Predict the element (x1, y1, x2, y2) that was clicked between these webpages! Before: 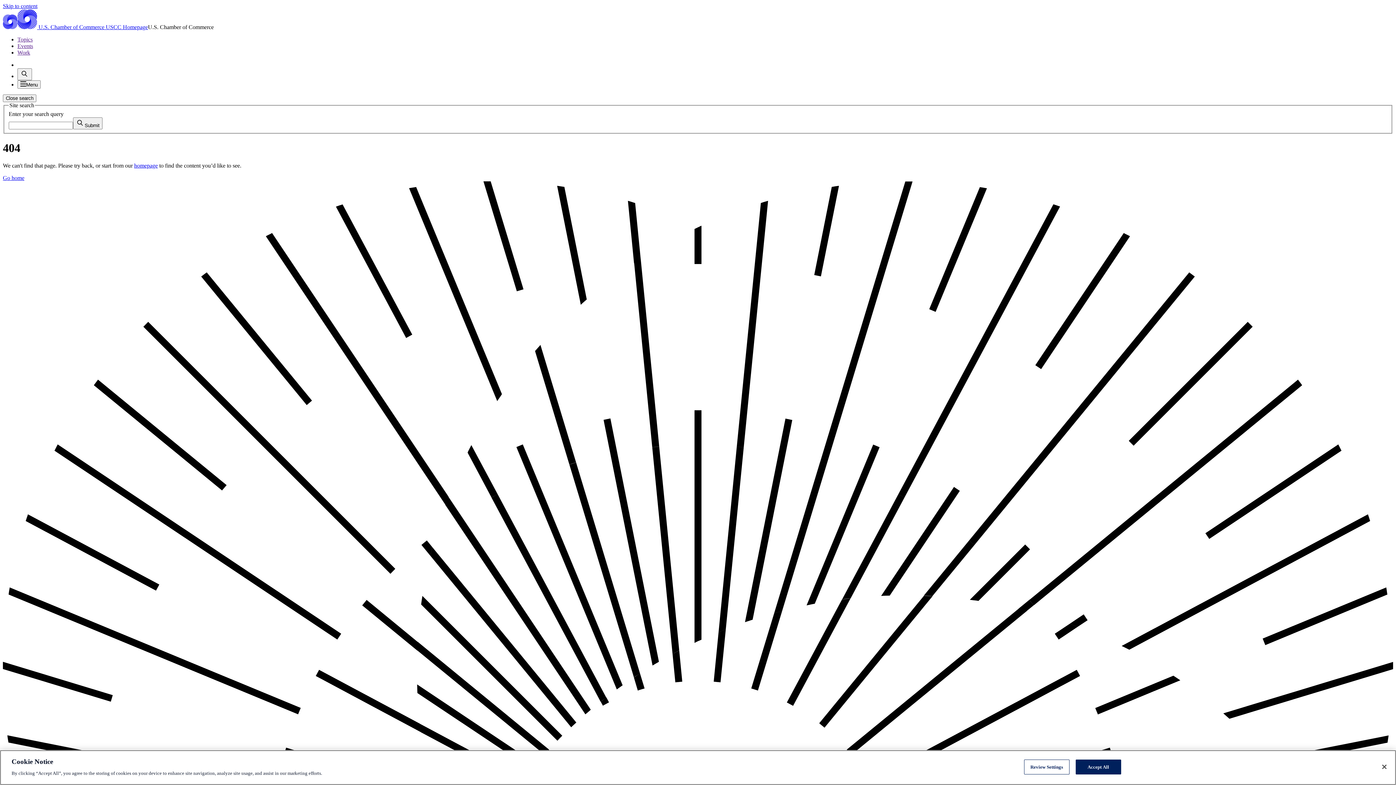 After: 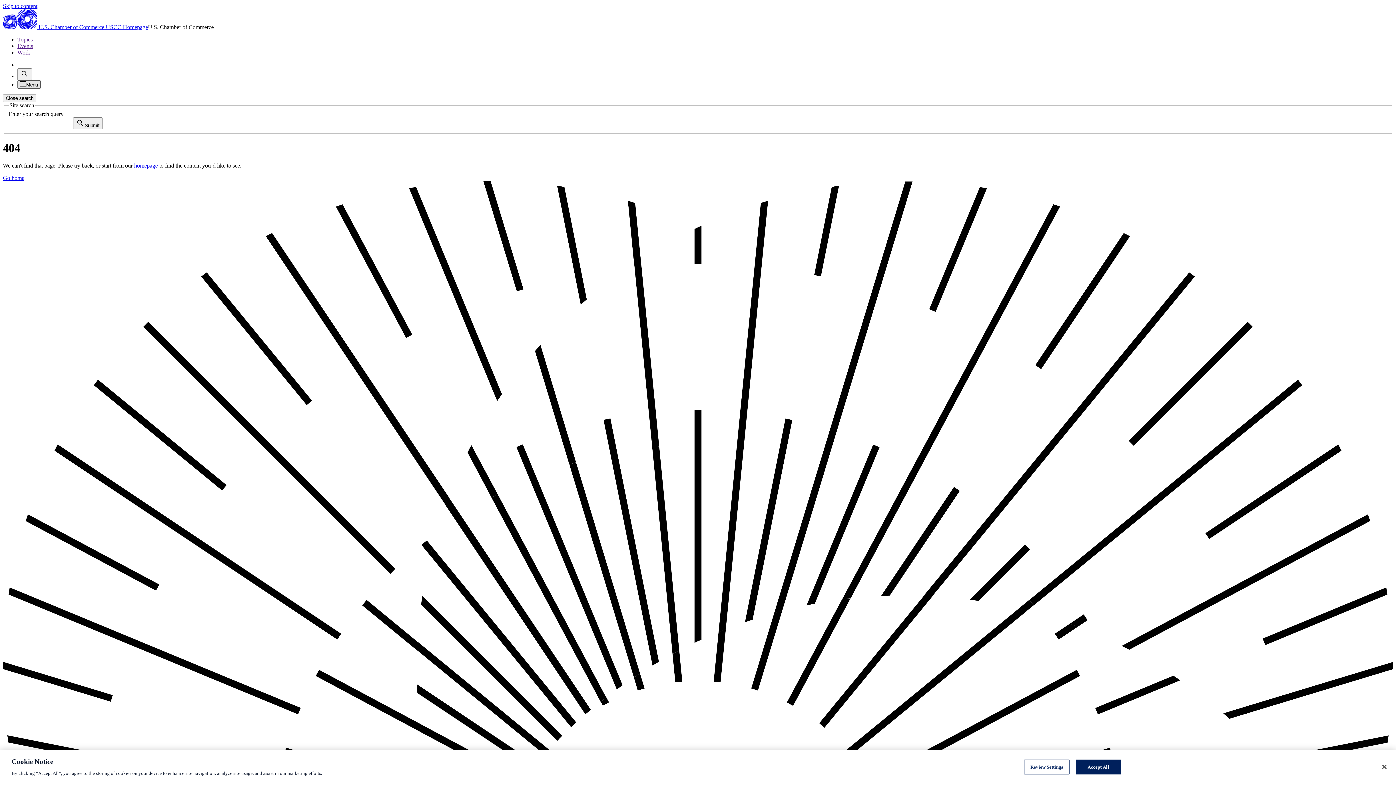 Action: label: Open menu bbox: (17, 80, 40, 88)